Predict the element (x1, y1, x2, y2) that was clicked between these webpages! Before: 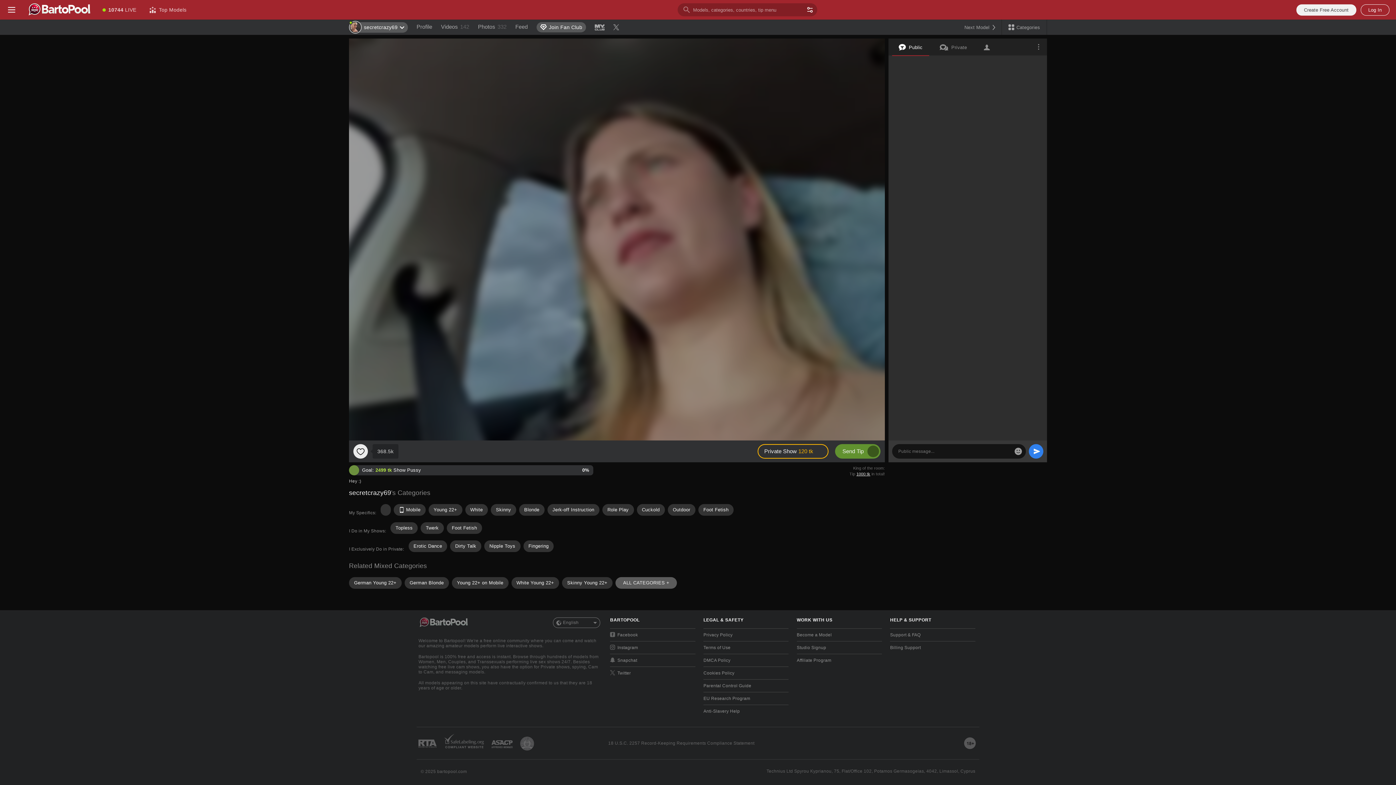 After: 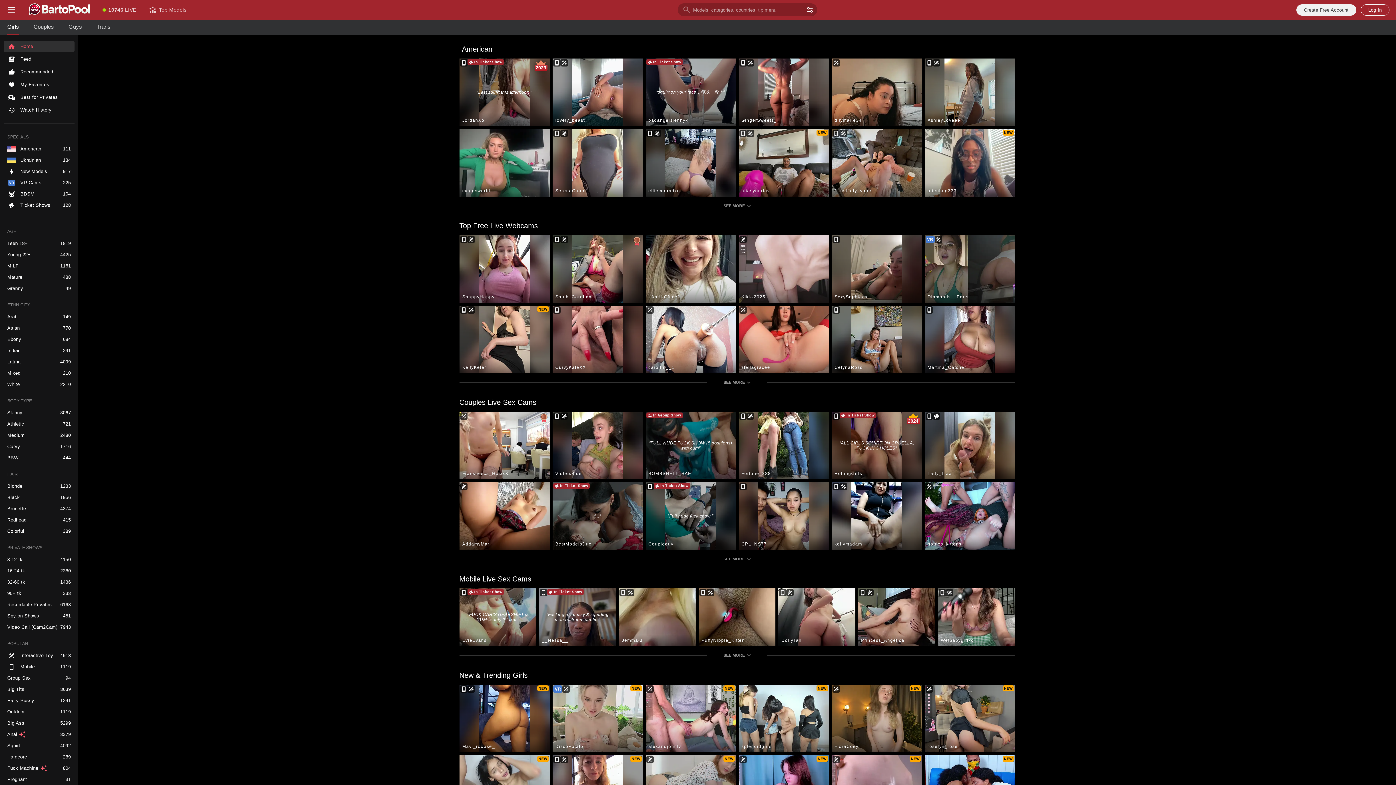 Action: bbox: (96, 0, 142, 19) label: 10744 LIVE